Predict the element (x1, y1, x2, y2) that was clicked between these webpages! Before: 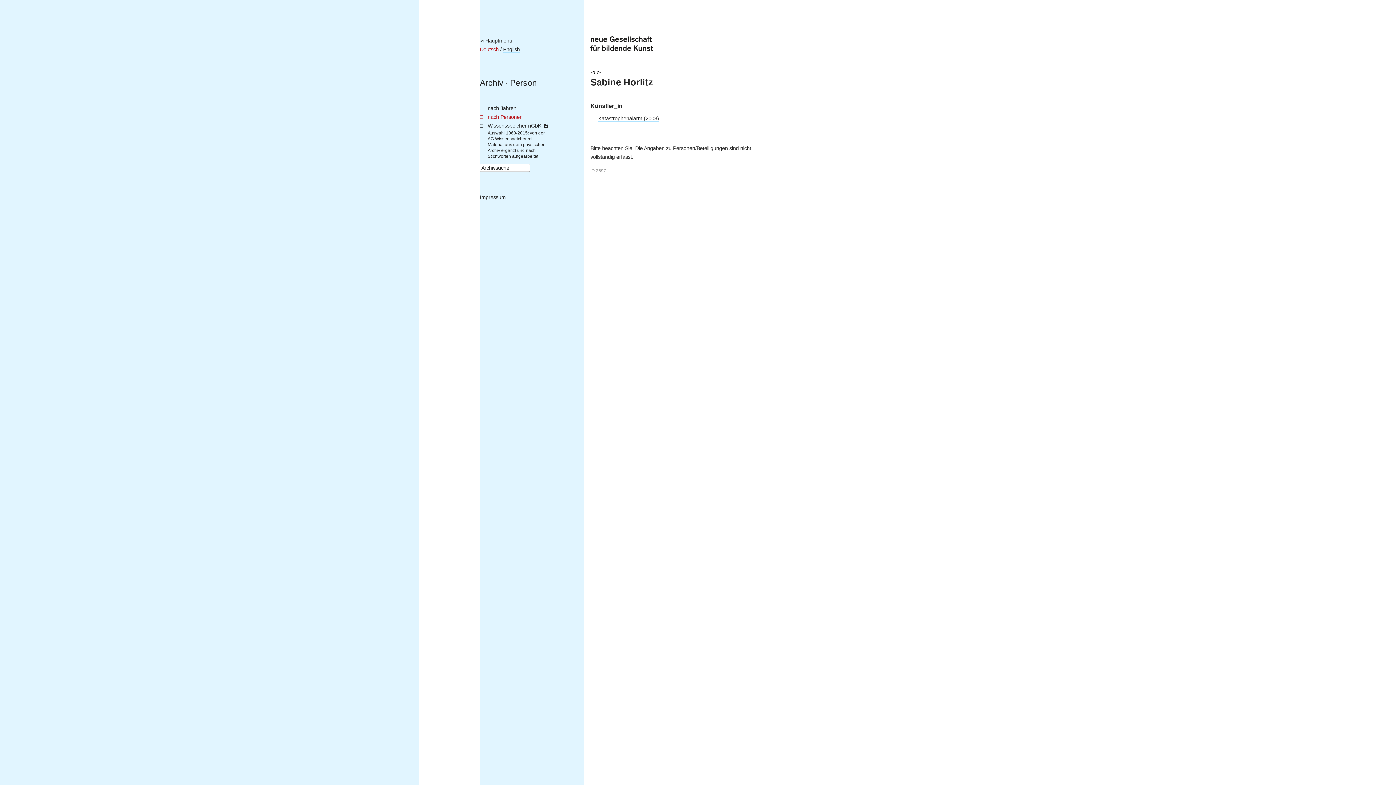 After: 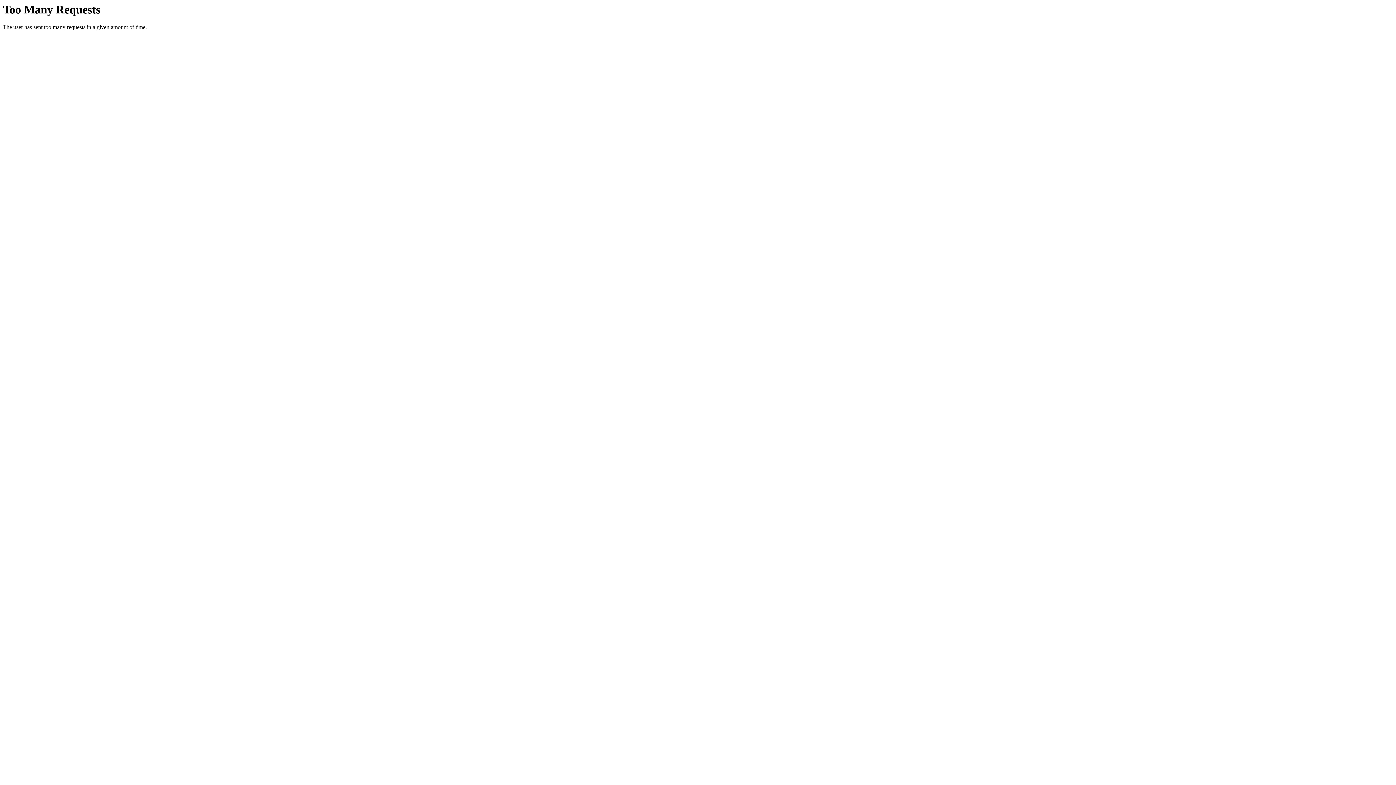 Action: label: Impressum bbox: (480, 194, 505, 200)